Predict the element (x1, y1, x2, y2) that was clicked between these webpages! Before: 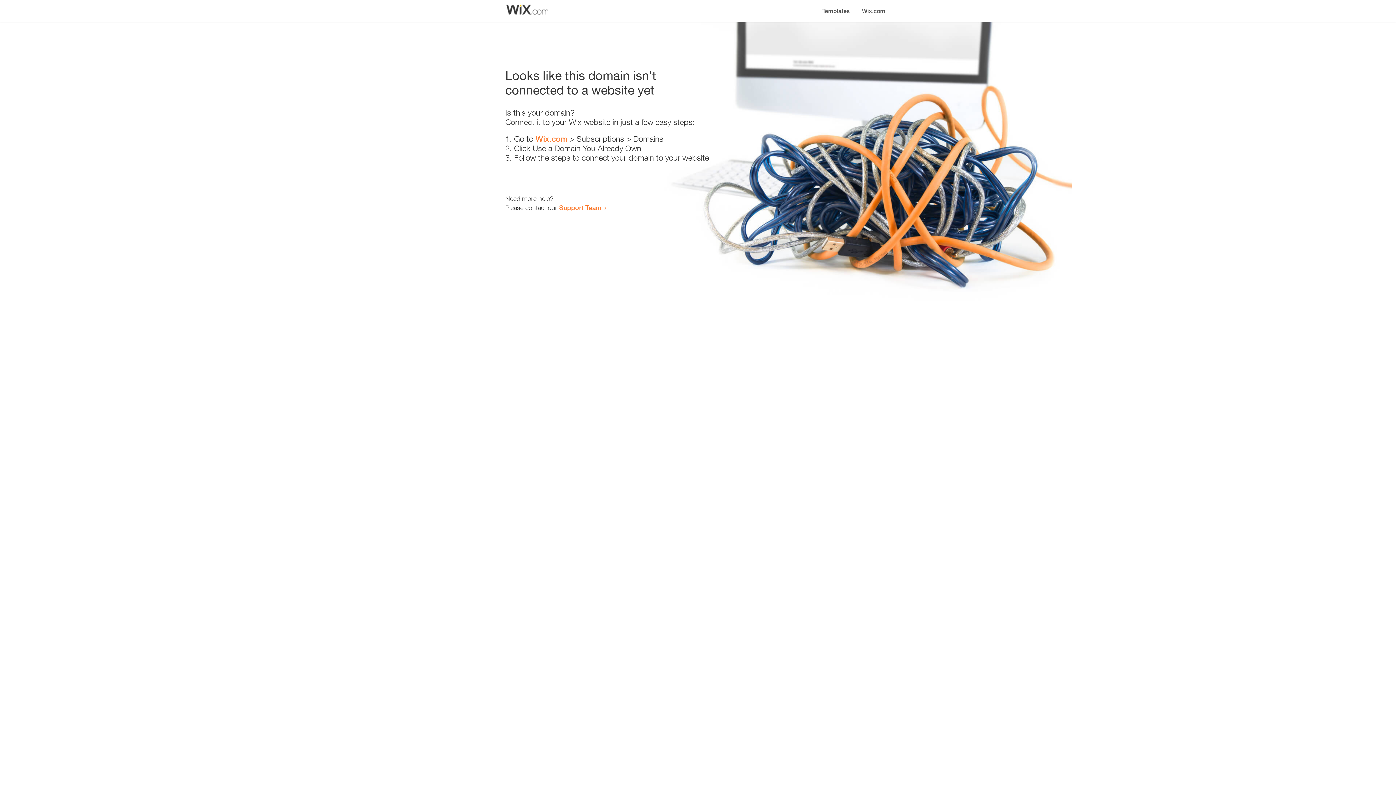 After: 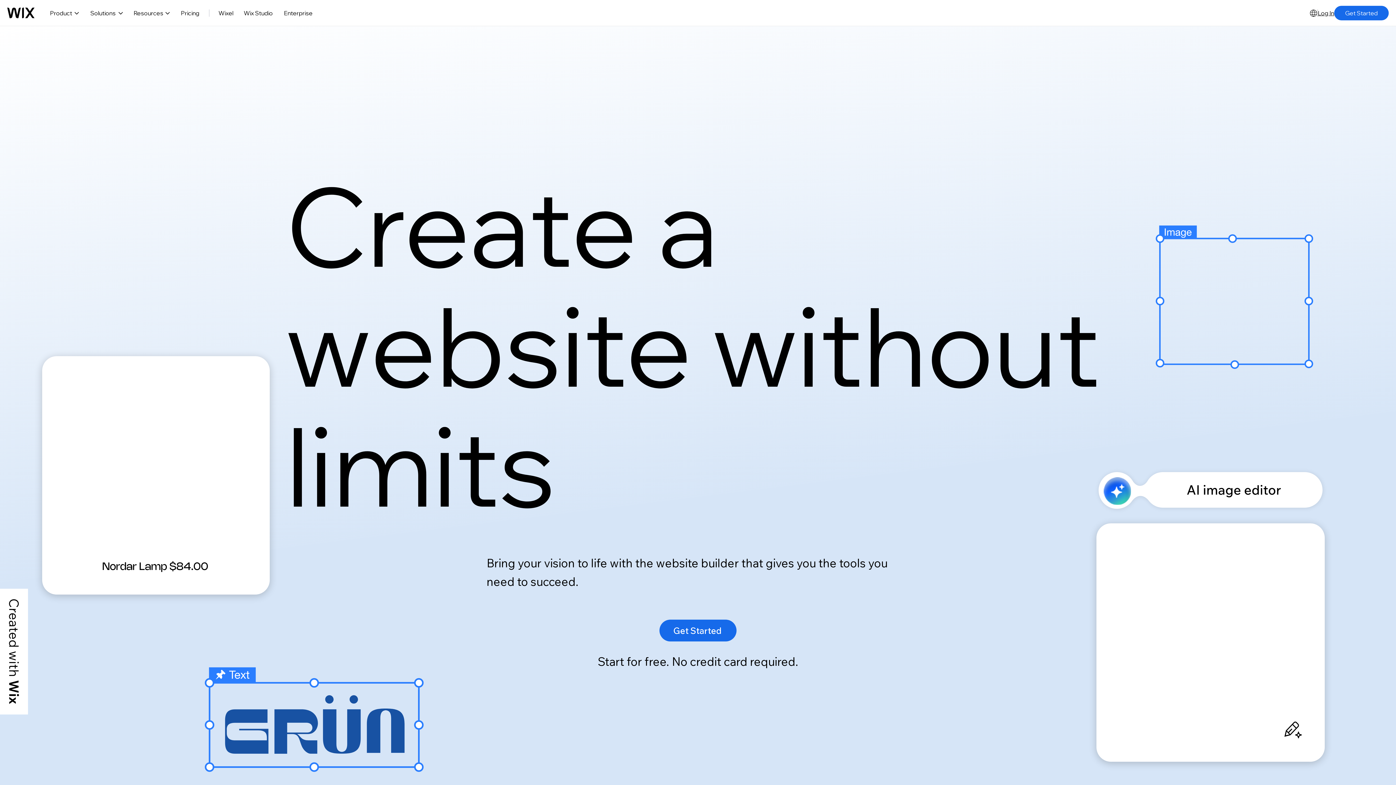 Action: bbox: (535, 134, 567, 143) label: Wix.com